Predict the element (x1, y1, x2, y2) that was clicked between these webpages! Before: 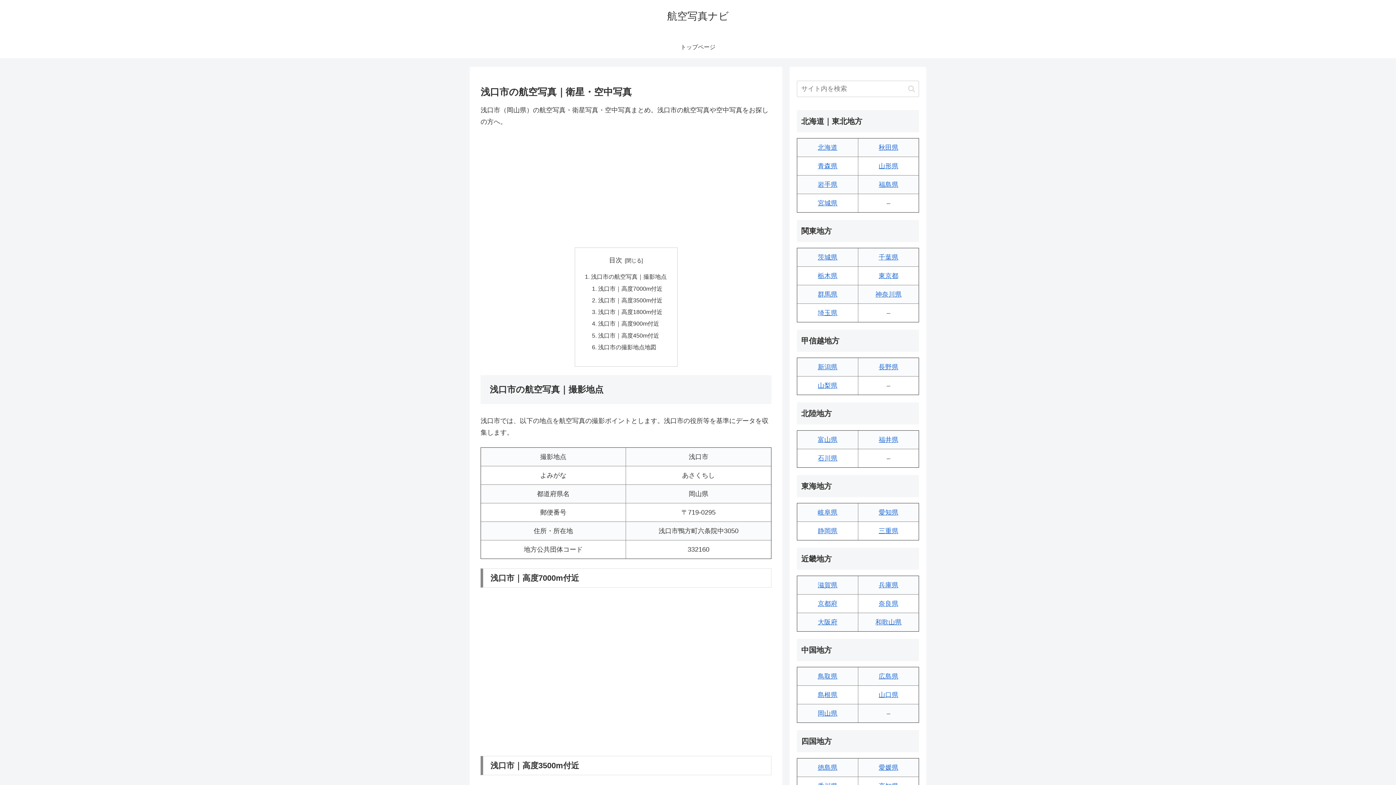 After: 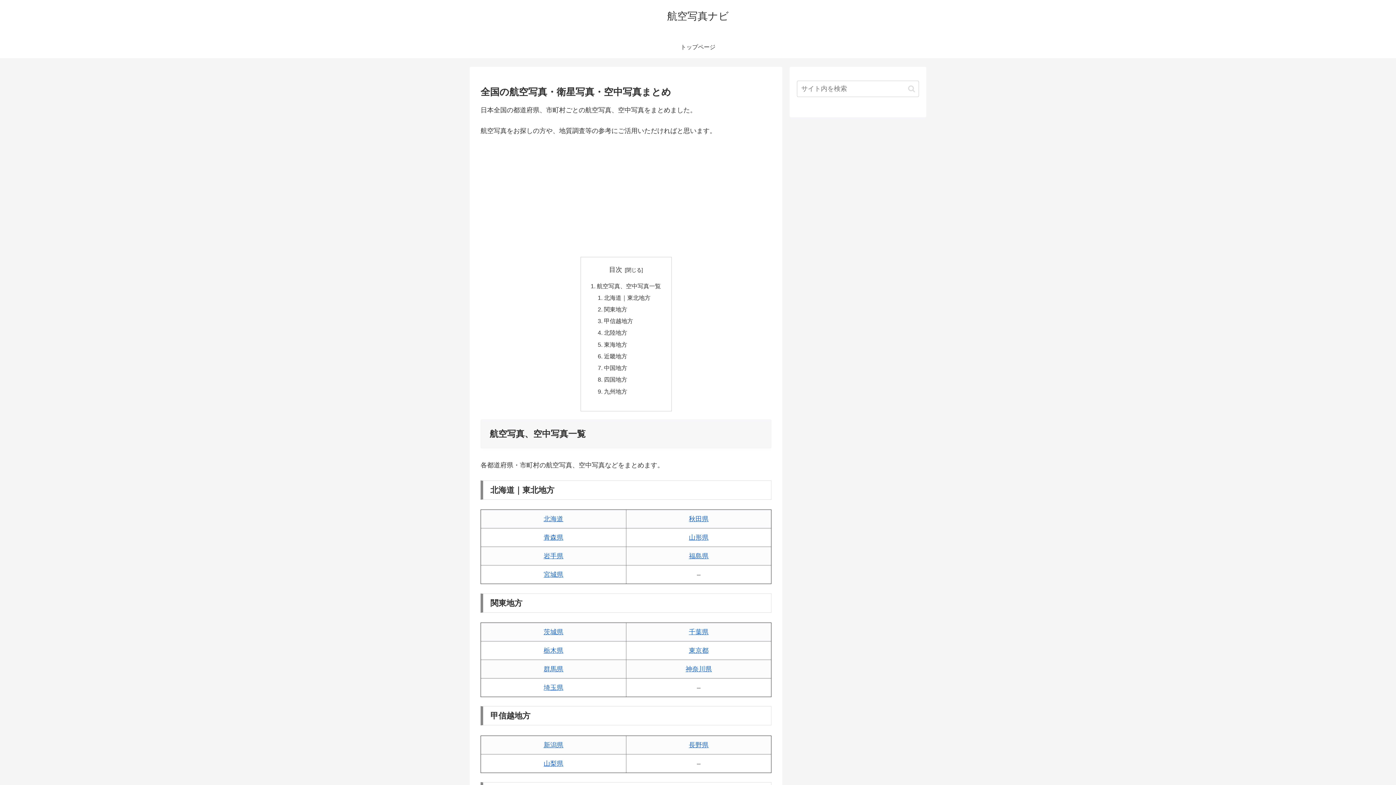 Action: bbox: (666, 36, 730, 58) label: トップページ